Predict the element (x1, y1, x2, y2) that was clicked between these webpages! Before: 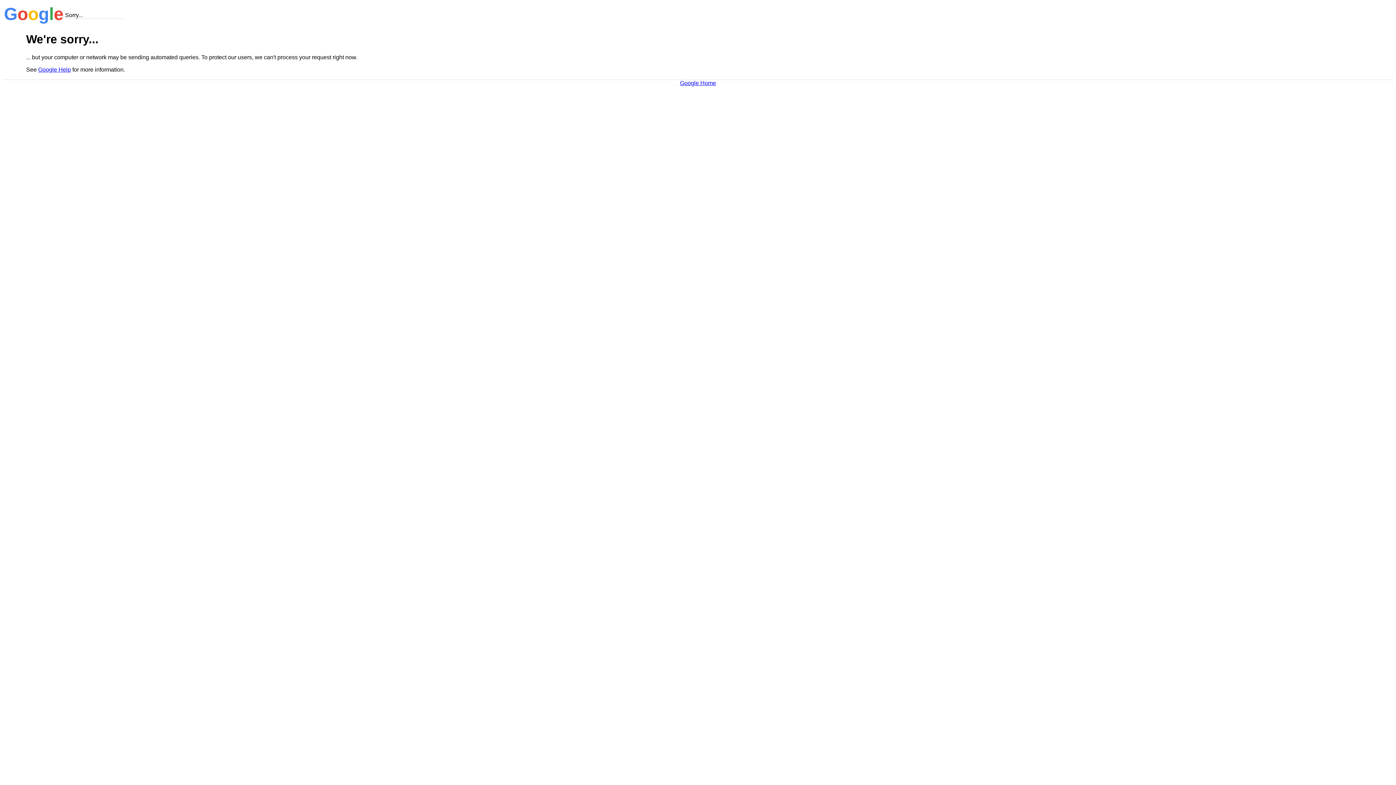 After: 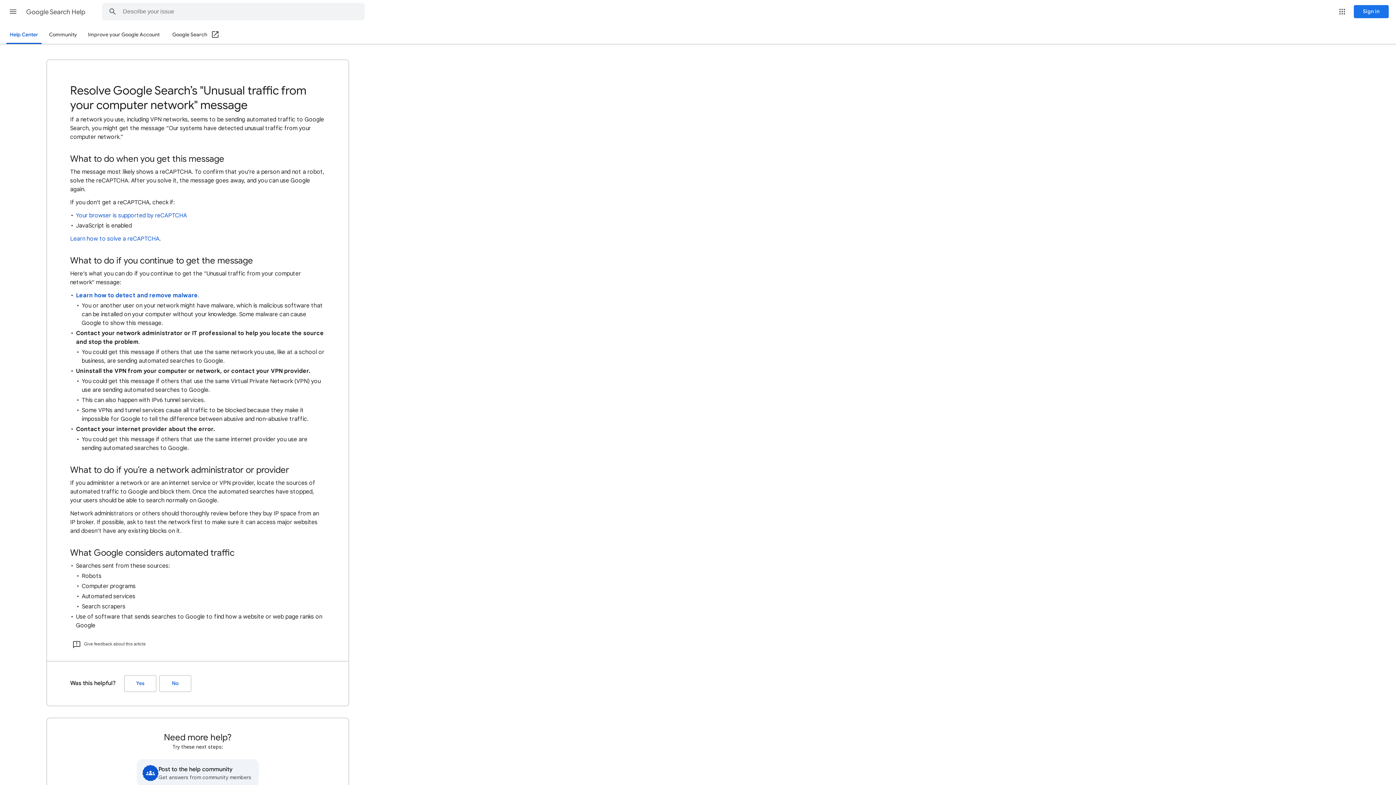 Action: bbox: (38, 66, 70, 72) label: Google Help